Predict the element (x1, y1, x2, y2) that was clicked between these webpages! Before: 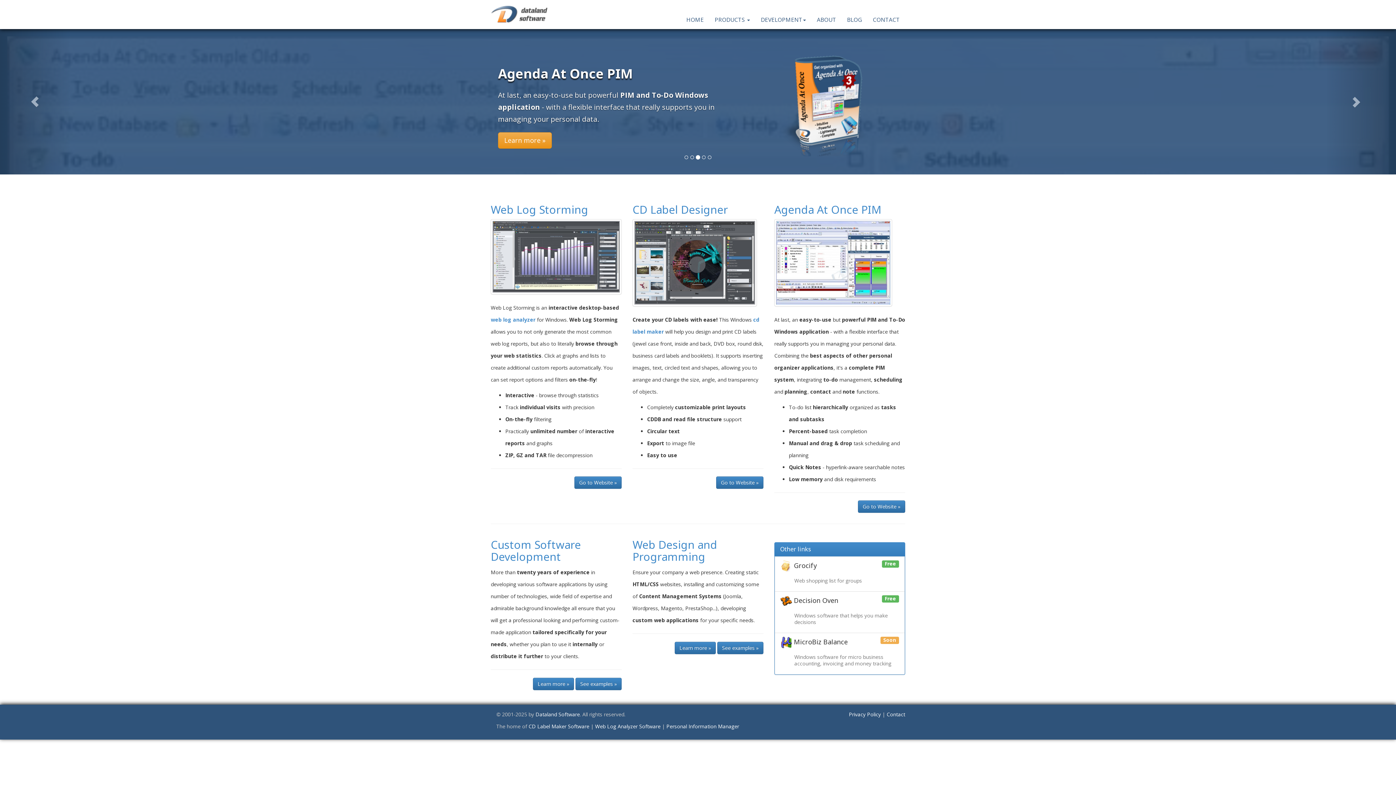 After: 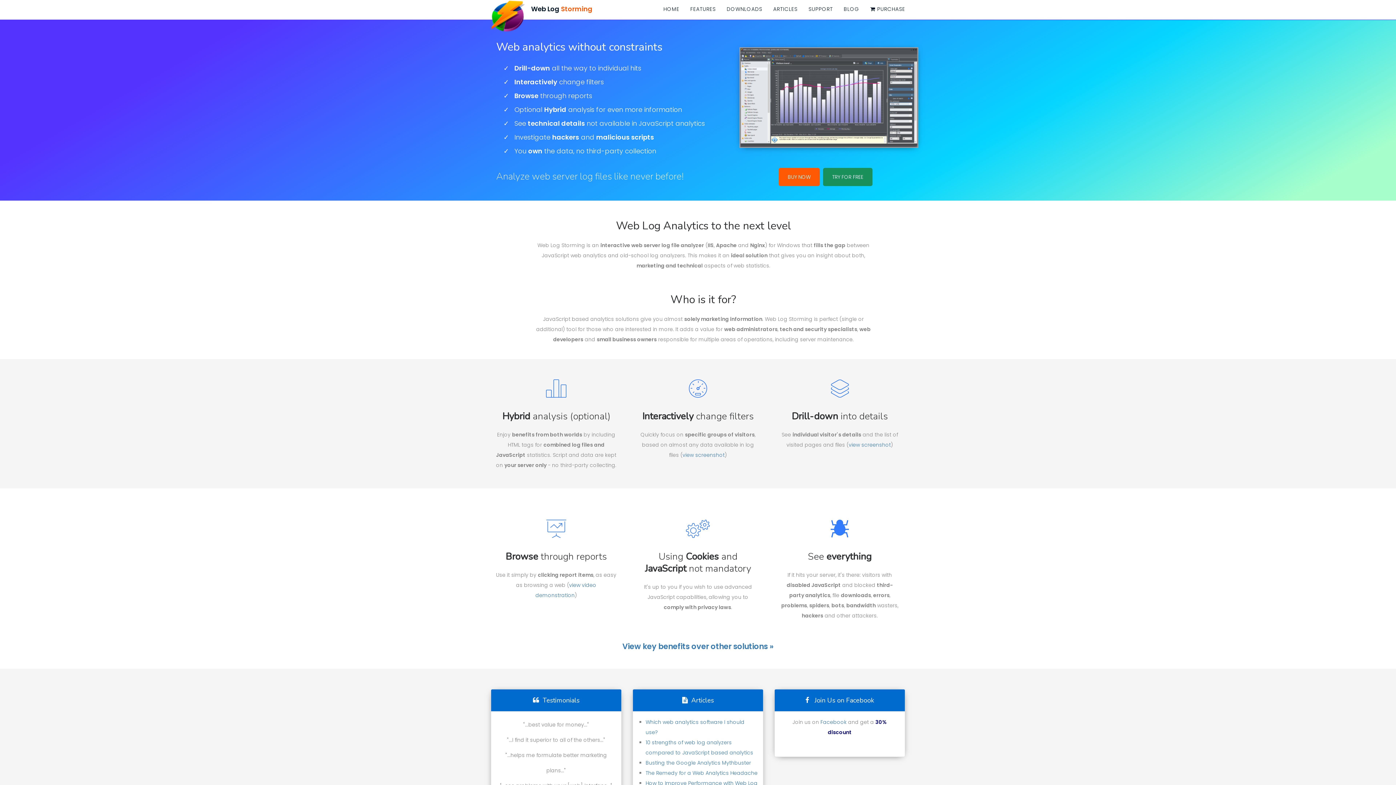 Action: bbox: (490, 219, 621, 294)